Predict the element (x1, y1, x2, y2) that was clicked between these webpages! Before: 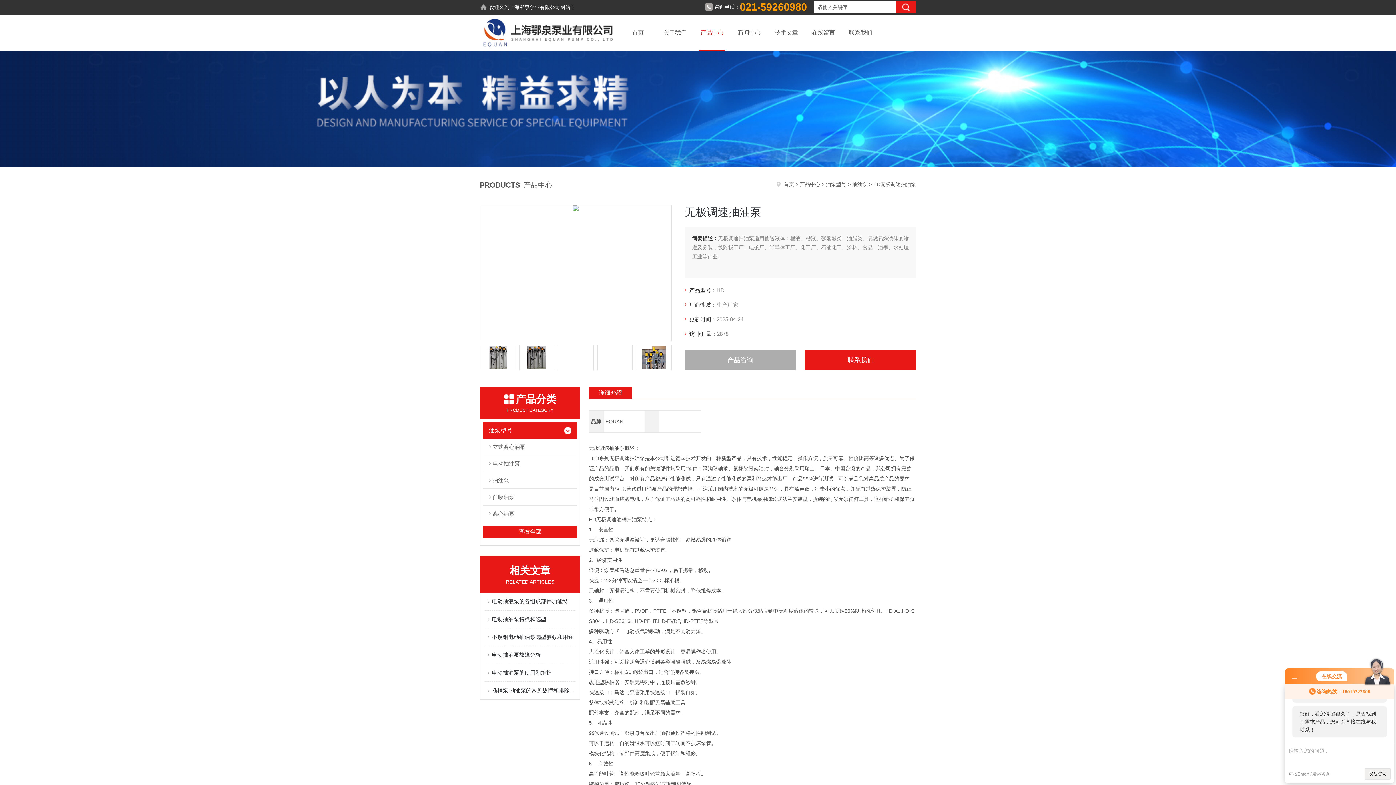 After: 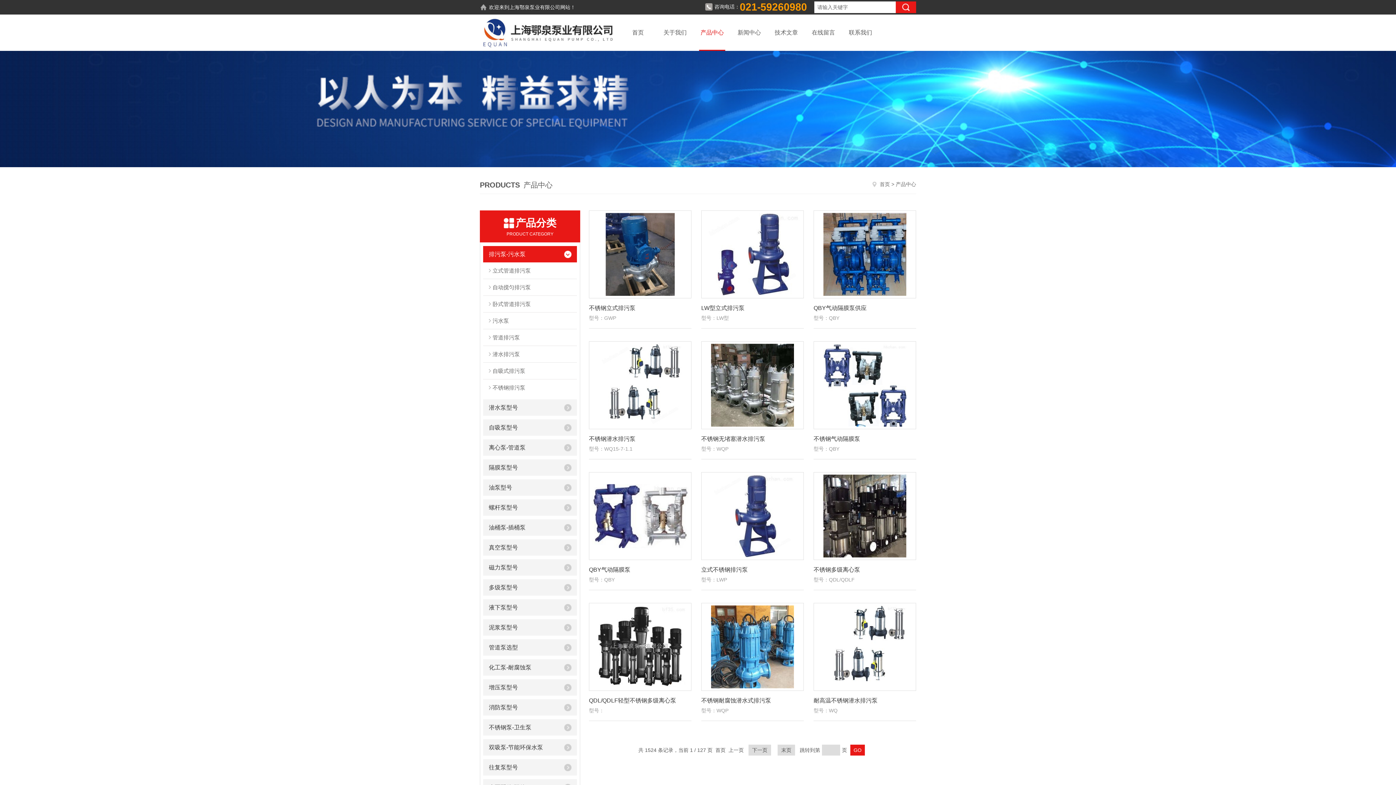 Action: bbox: (800, 181, 820, 187) label: 产品中心